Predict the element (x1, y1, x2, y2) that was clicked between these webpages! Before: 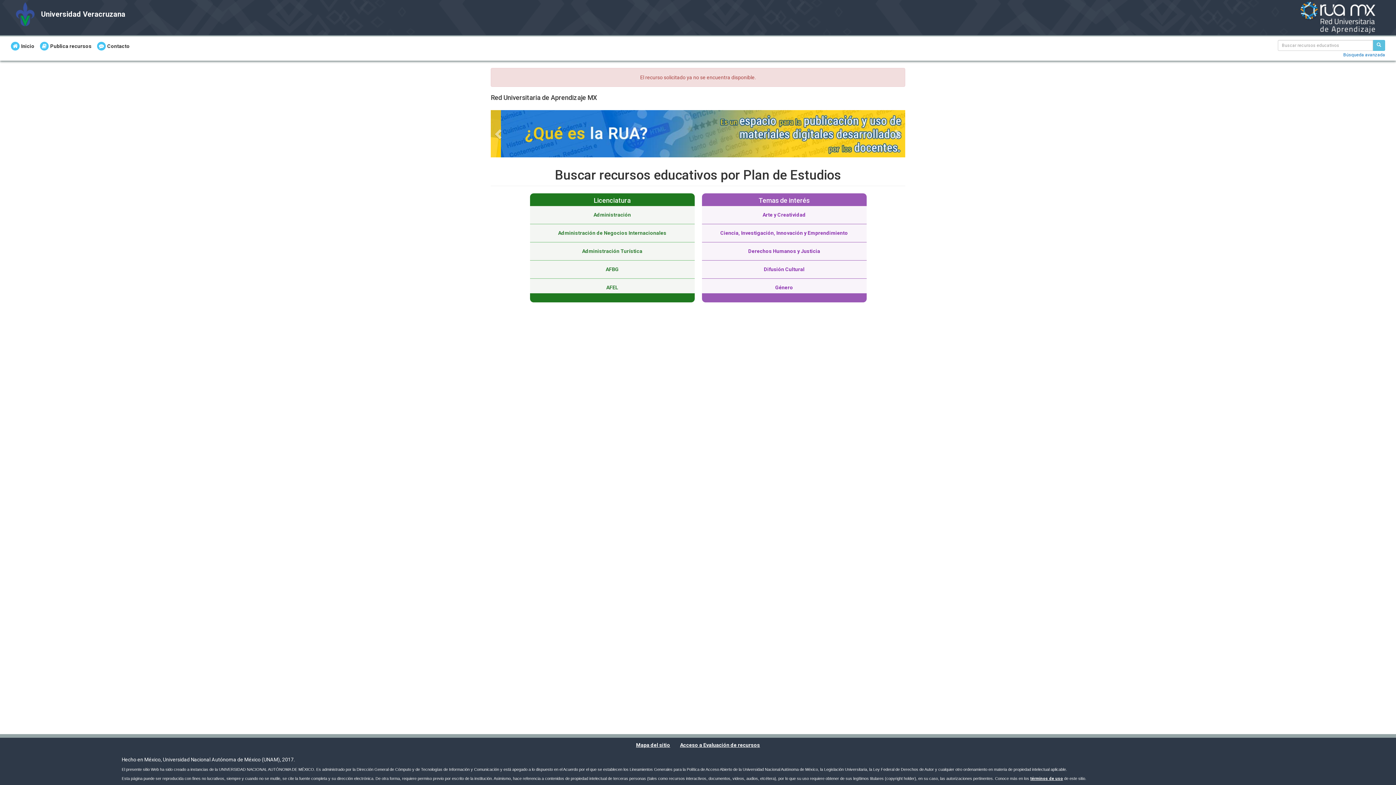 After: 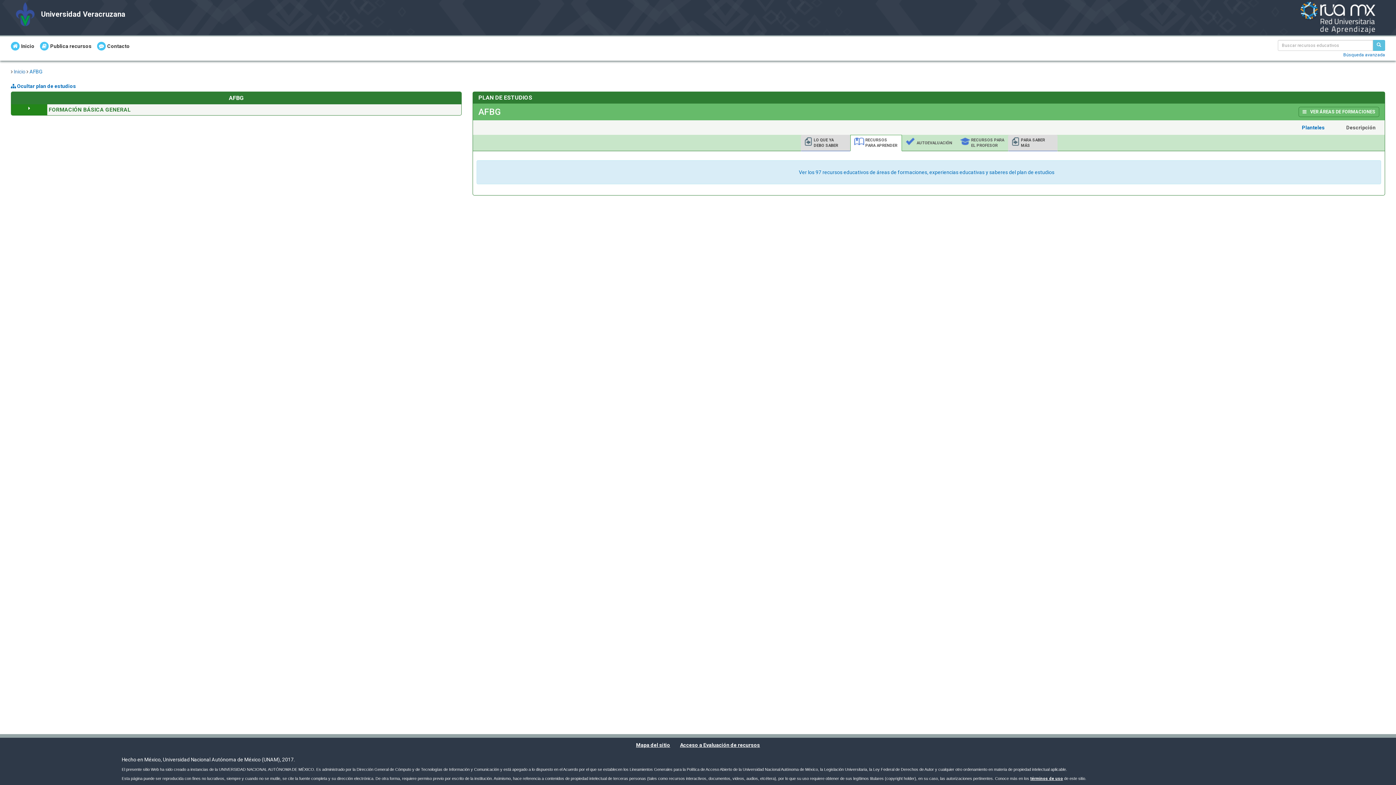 Action: bbox: (602, 264, 621, 274) label: AFBG